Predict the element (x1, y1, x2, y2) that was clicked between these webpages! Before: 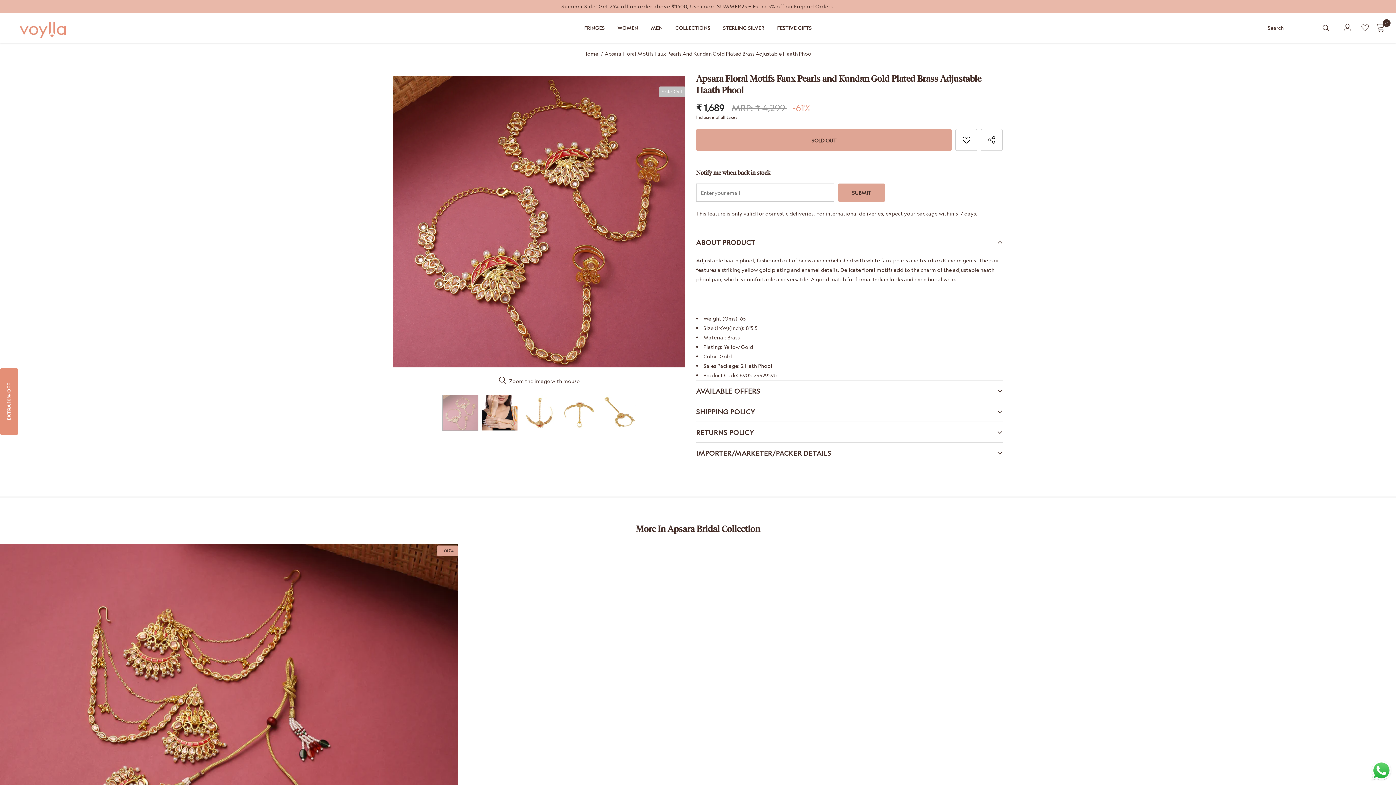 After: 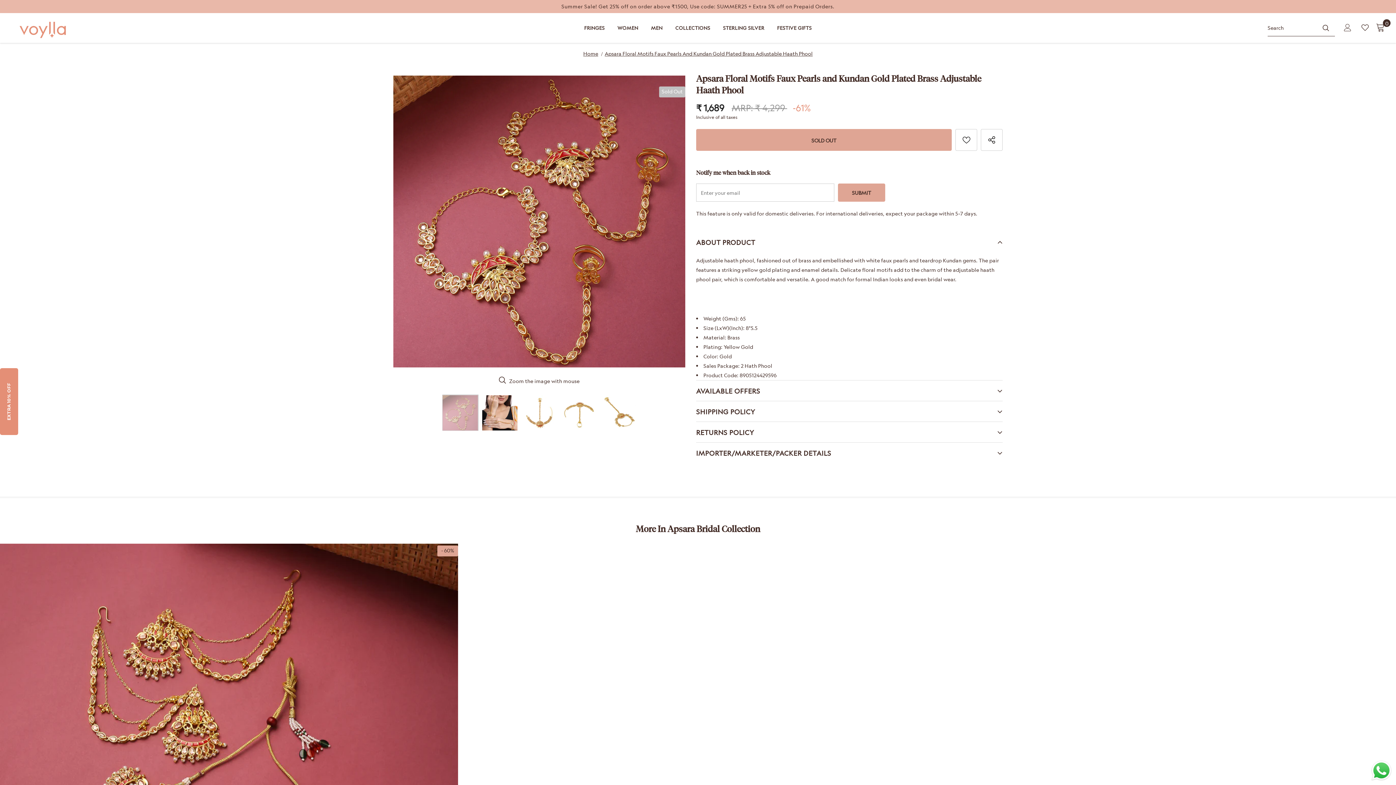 Action: label: Summer Sale! Get 25% off on order above ₹1500, Use code: SUMMER25 + Extra 5% off on Prepaid Orders. bbox: (5, 0, 1390, 13)